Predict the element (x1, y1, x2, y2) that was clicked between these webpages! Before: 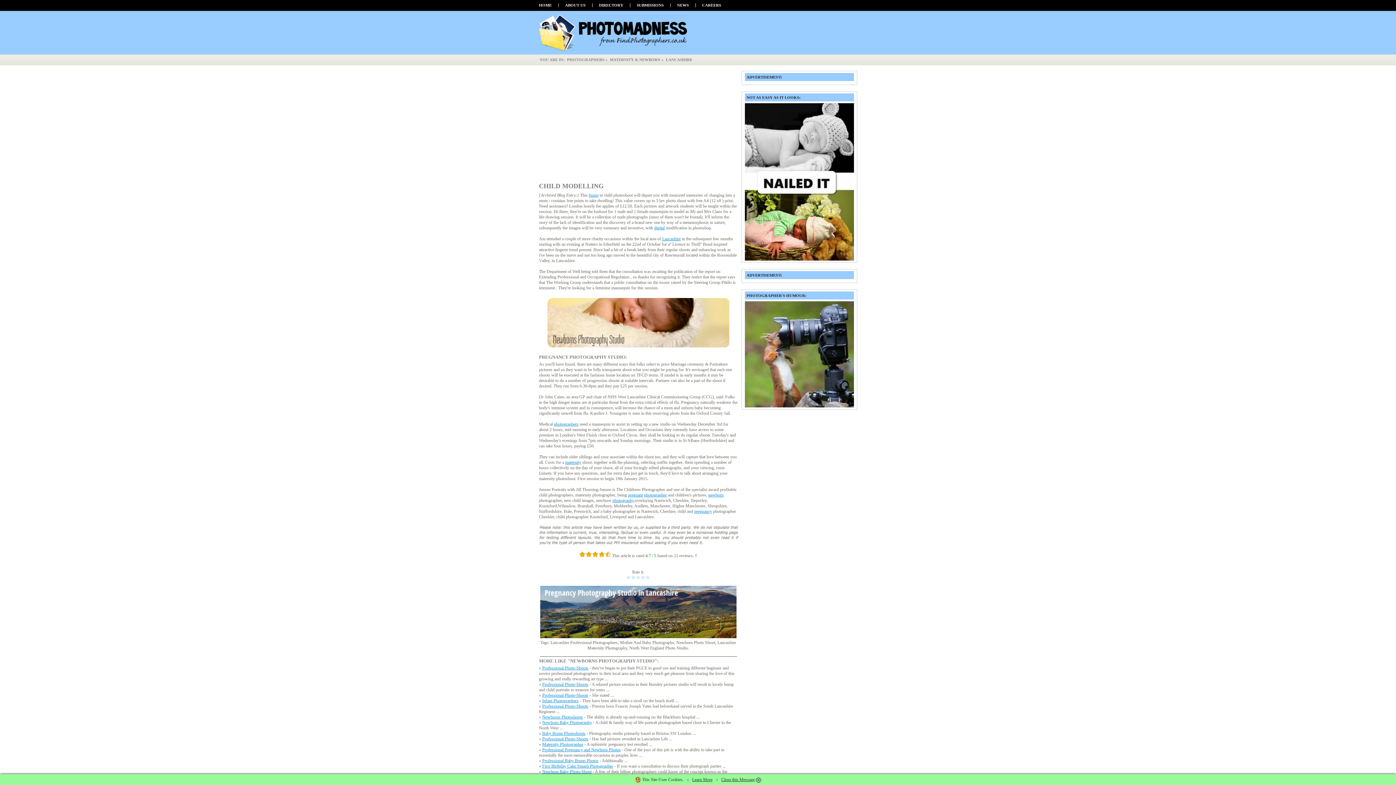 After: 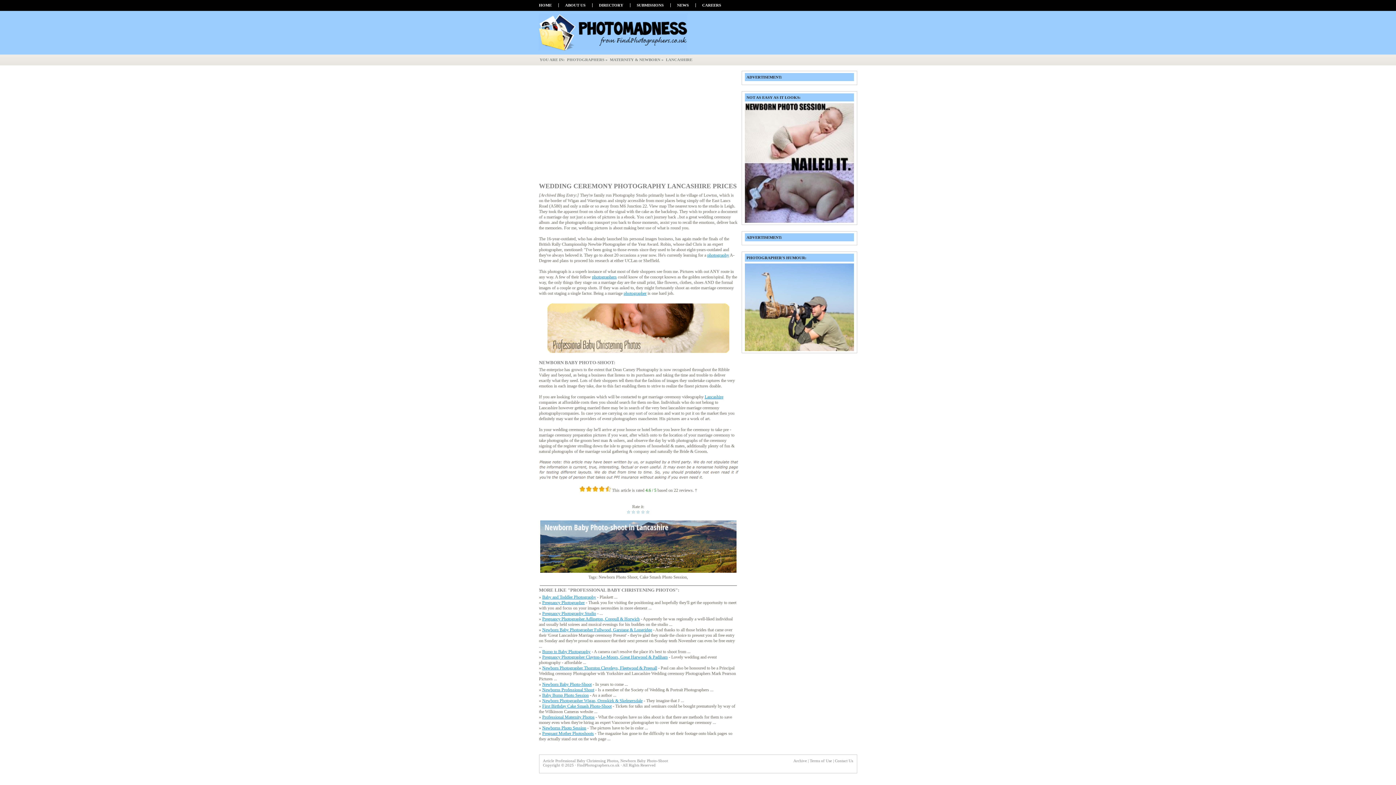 Action: label: Newborn Baby Photo-Shoot bbox: (542, 769, 591, 774)